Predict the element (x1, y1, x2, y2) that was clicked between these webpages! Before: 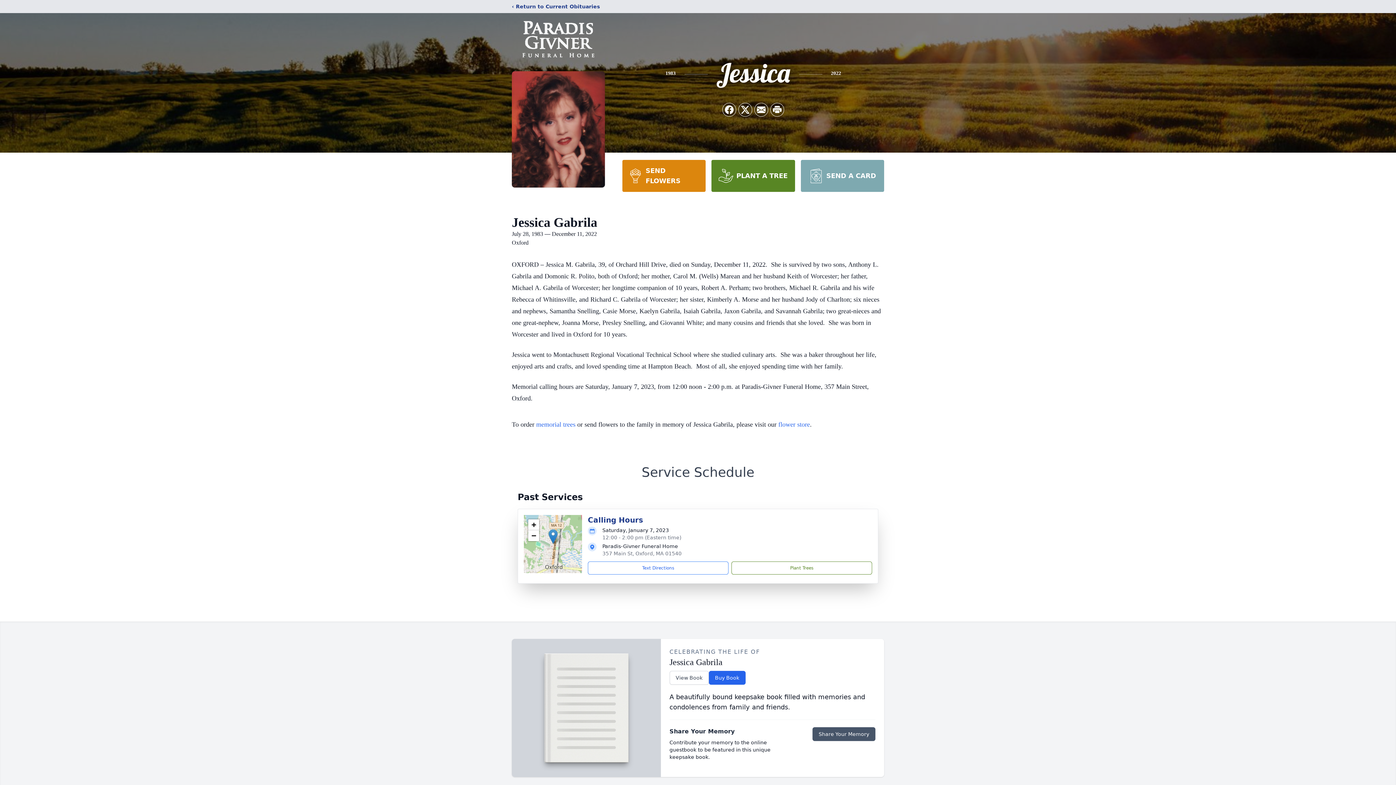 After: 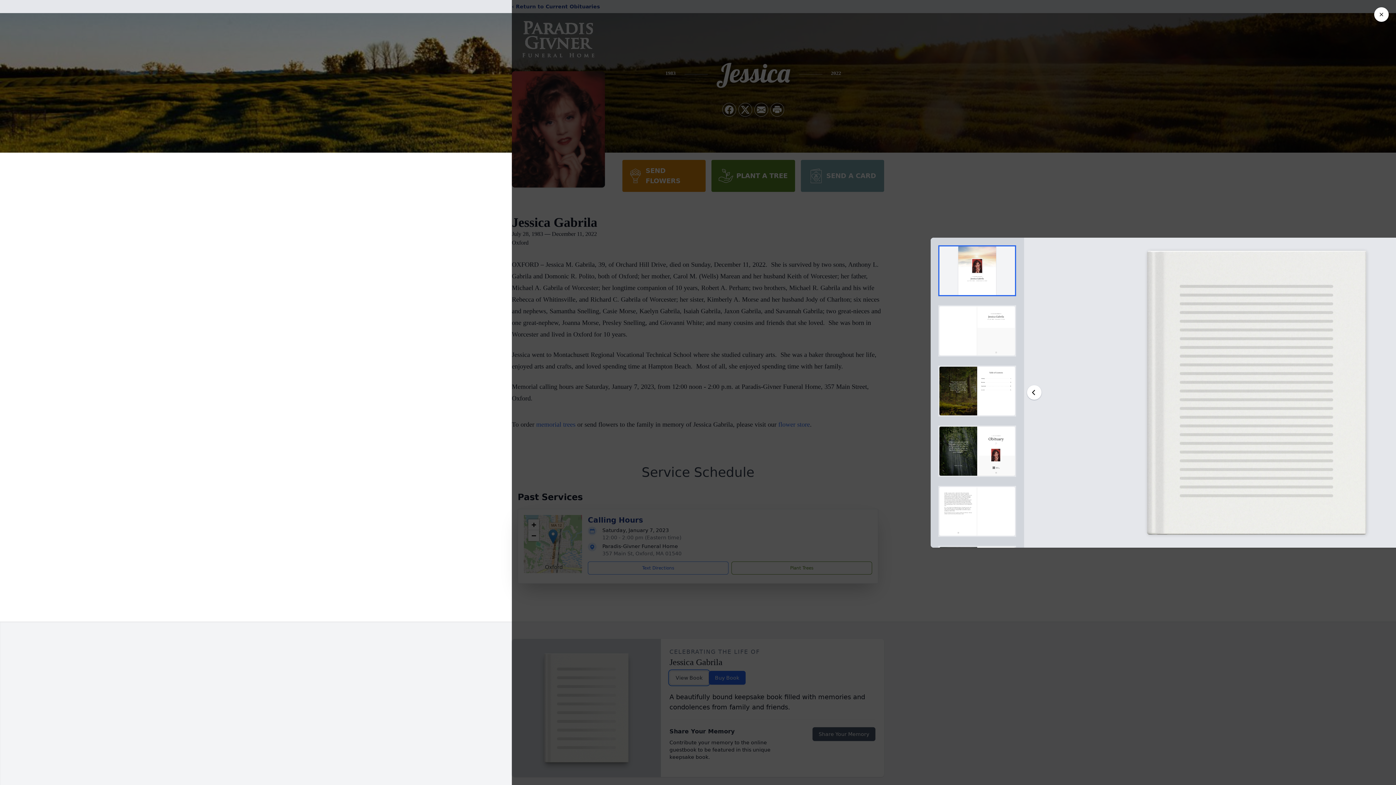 Action: bbox: (669, 671, 708, 685) label: View Book